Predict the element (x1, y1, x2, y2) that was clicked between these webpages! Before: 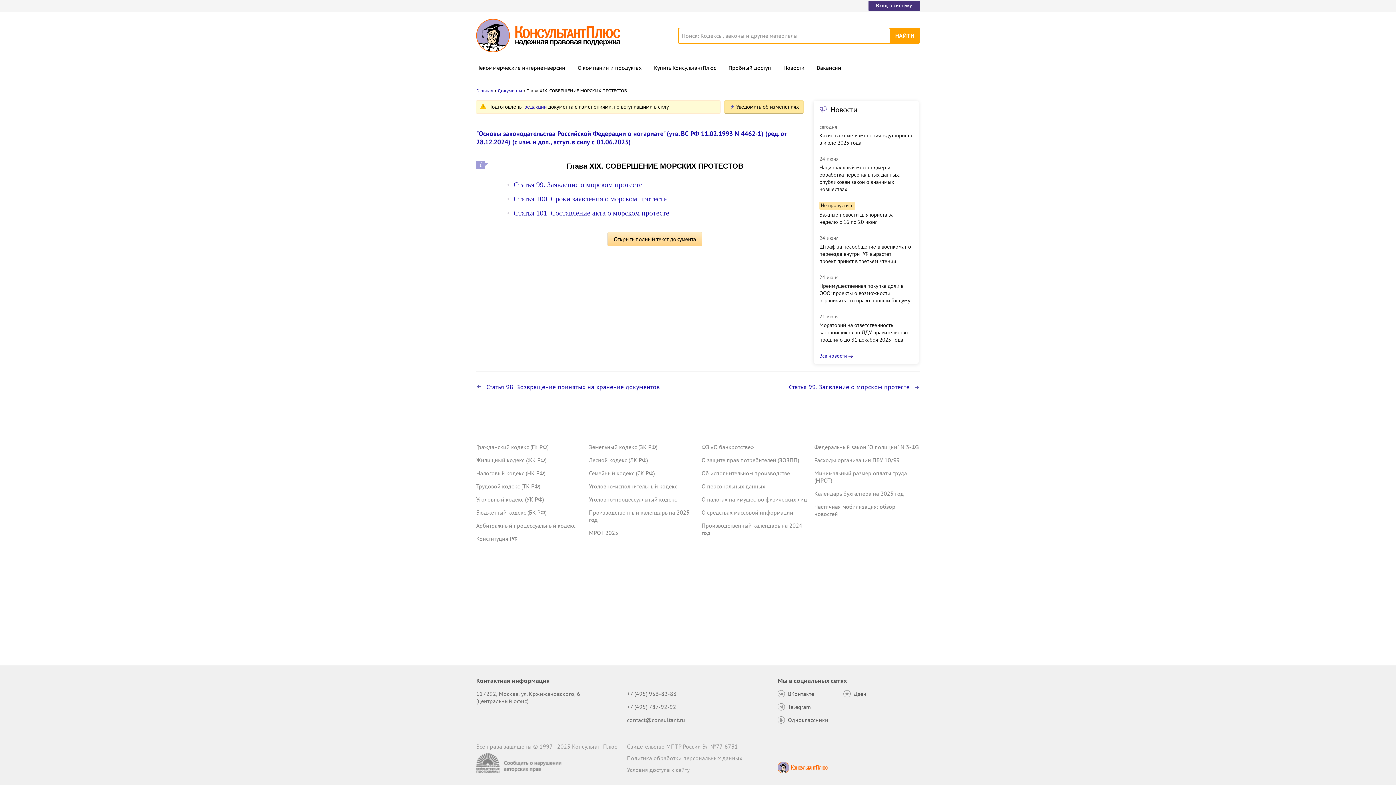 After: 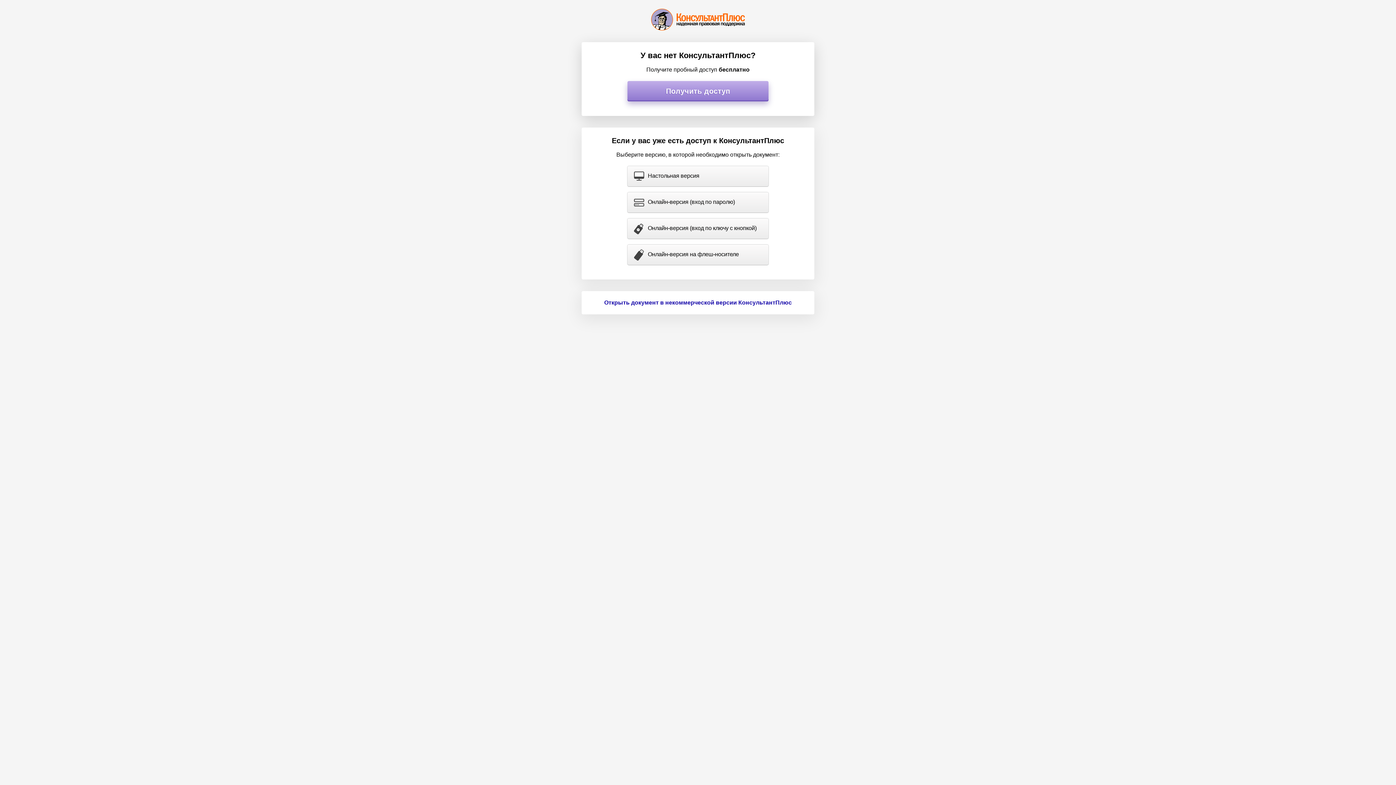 Action: label: Открыть полный текст документа bbox: (608, 232, 702, 246)